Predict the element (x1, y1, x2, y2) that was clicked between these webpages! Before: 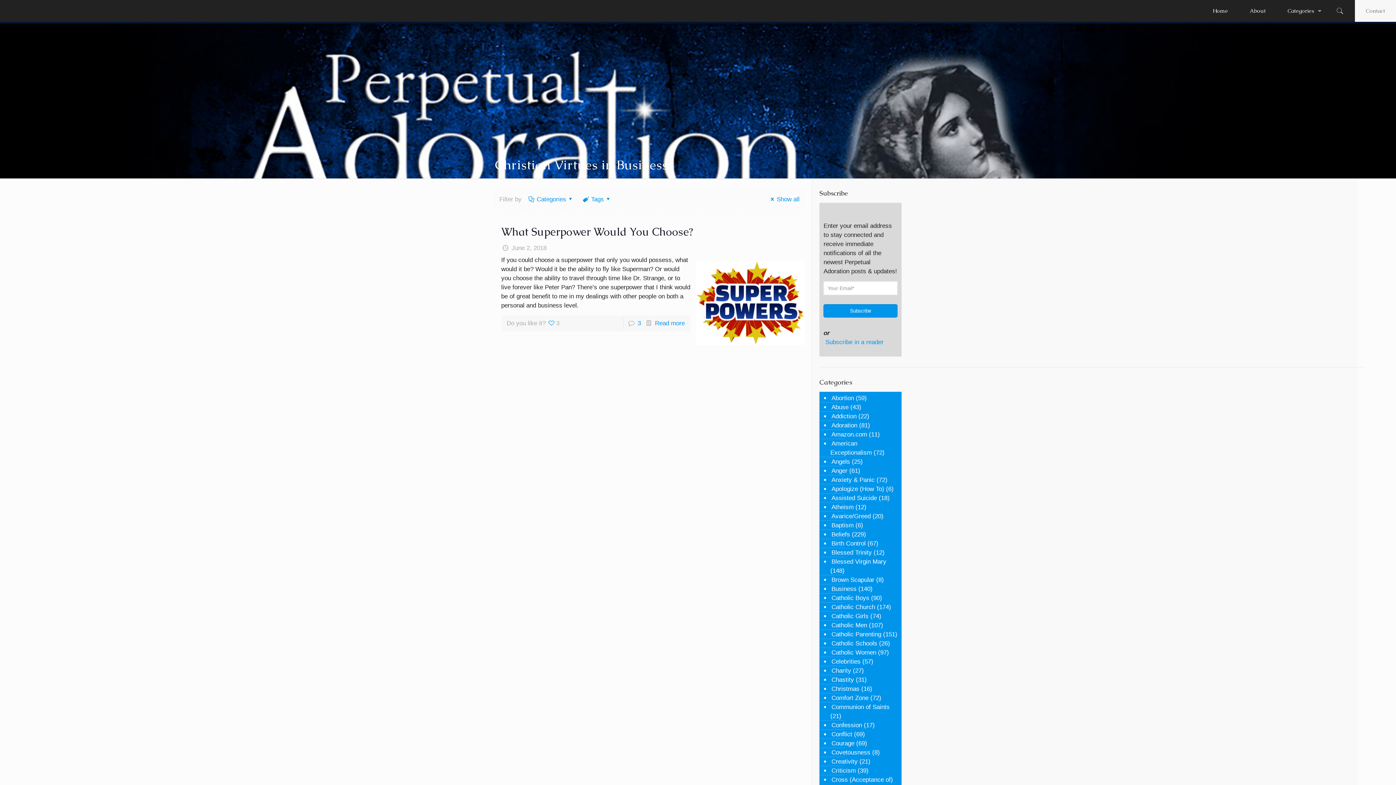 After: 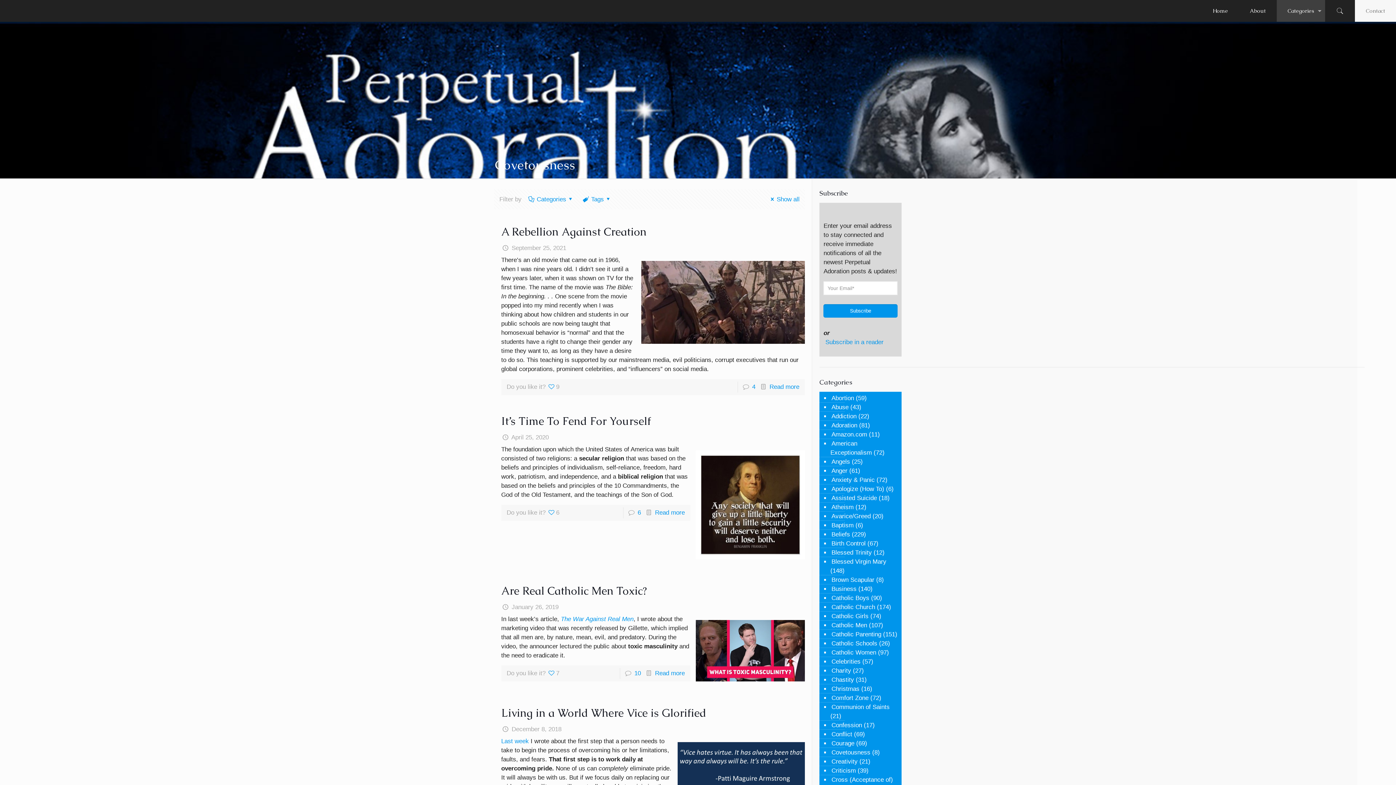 Action: label: Covetousness bbox: (830, 746, 870, 758)